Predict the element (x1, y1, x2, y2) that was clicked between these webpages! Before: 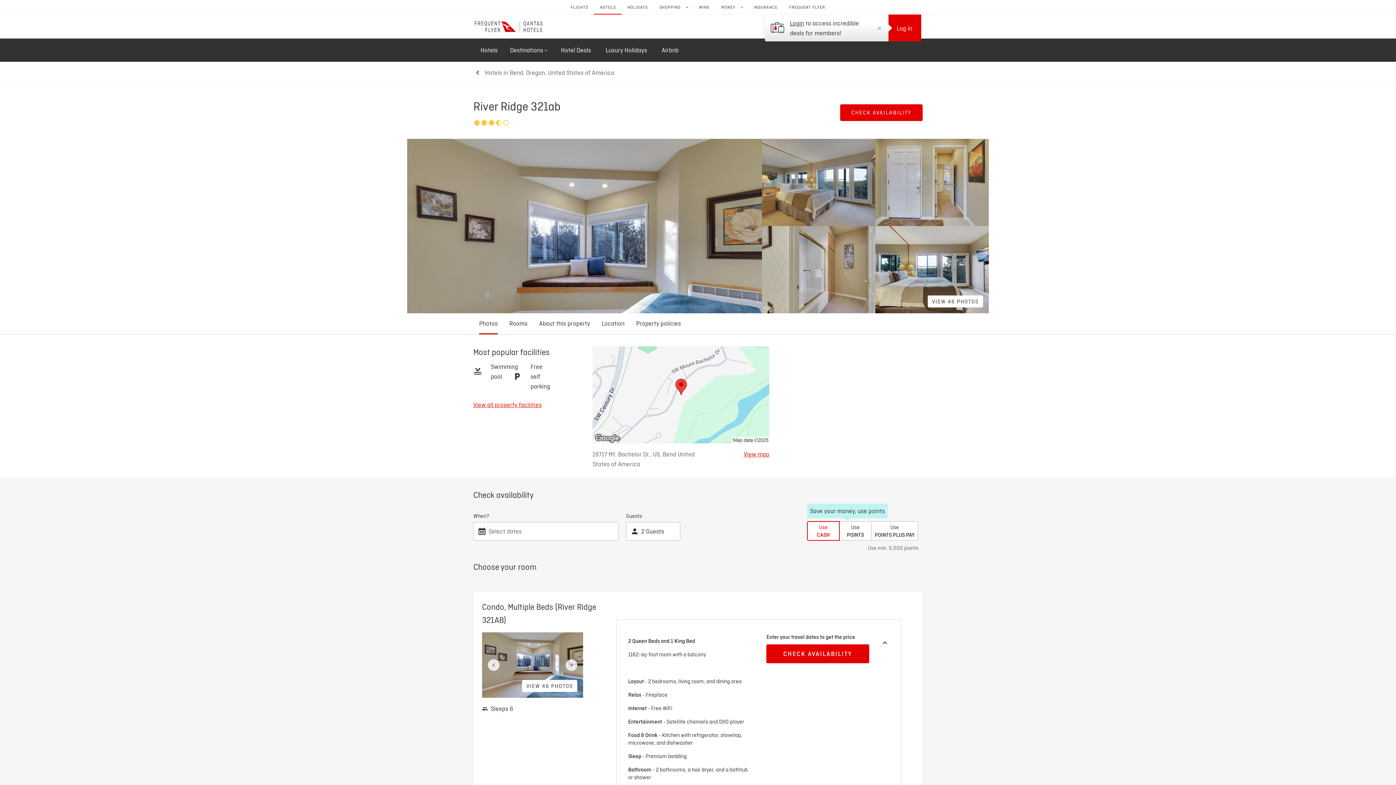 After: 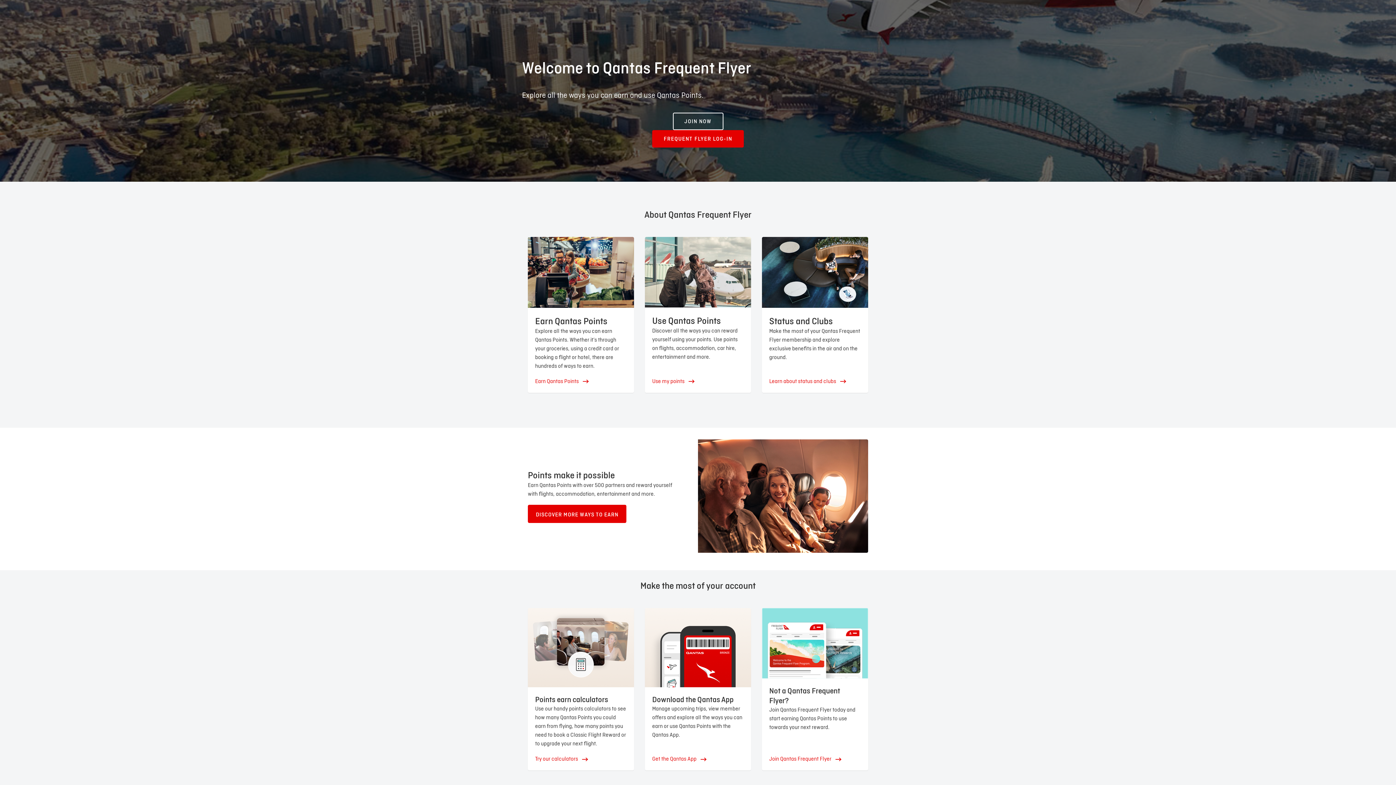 Action: label: FREQUENT FLYER bbox: (783, 0, 831, 14)